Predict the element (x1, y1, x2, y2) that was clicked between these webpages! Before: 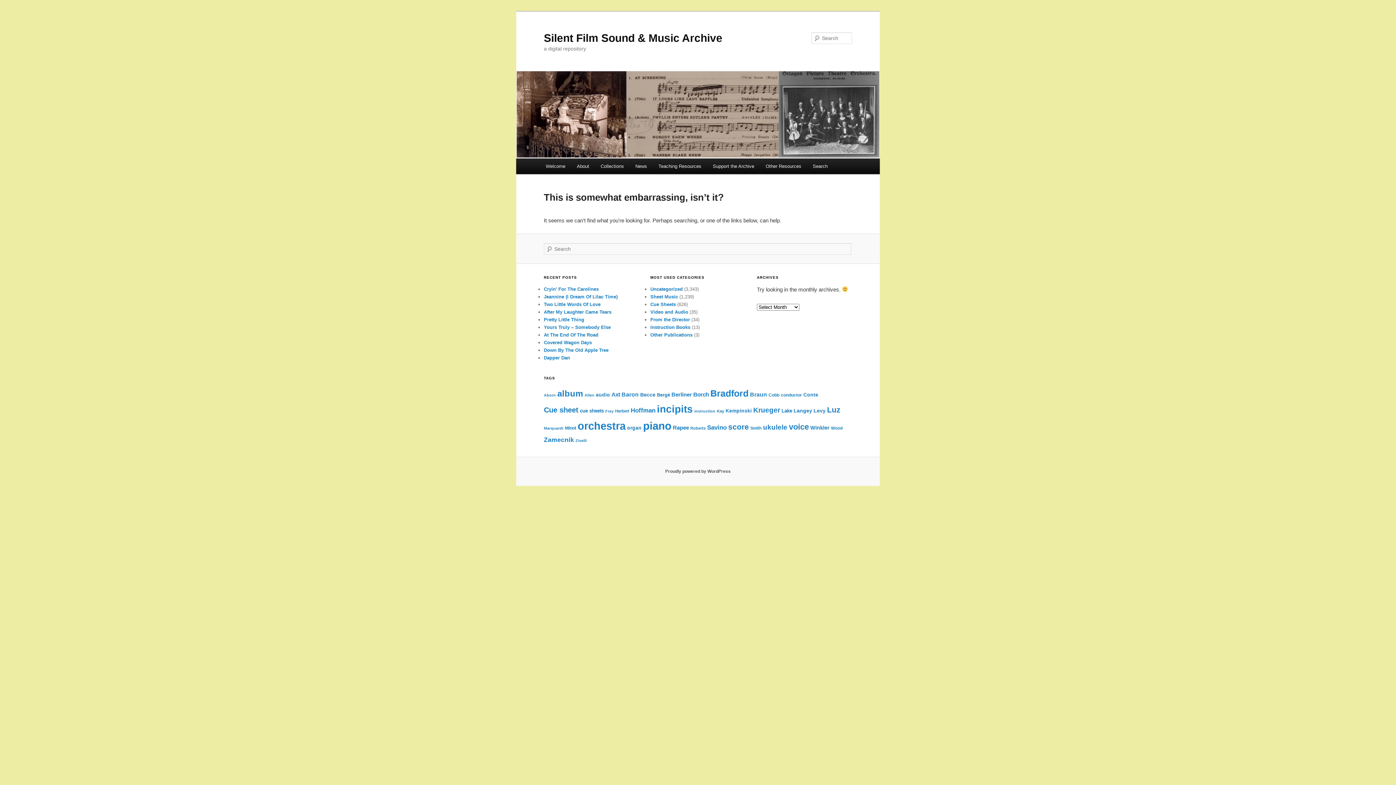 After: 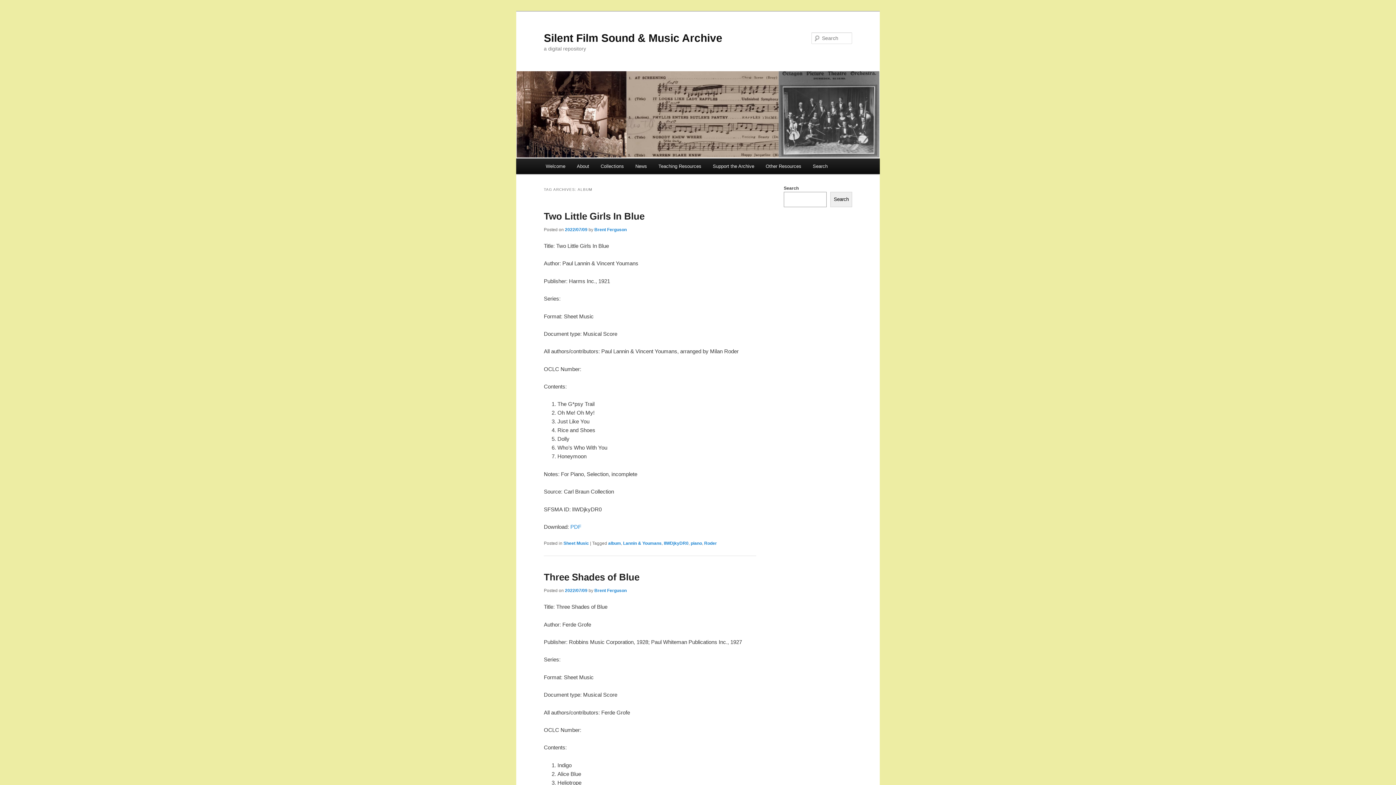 Action: bbox: (557, 389, 583, 398) label: album (188 items)